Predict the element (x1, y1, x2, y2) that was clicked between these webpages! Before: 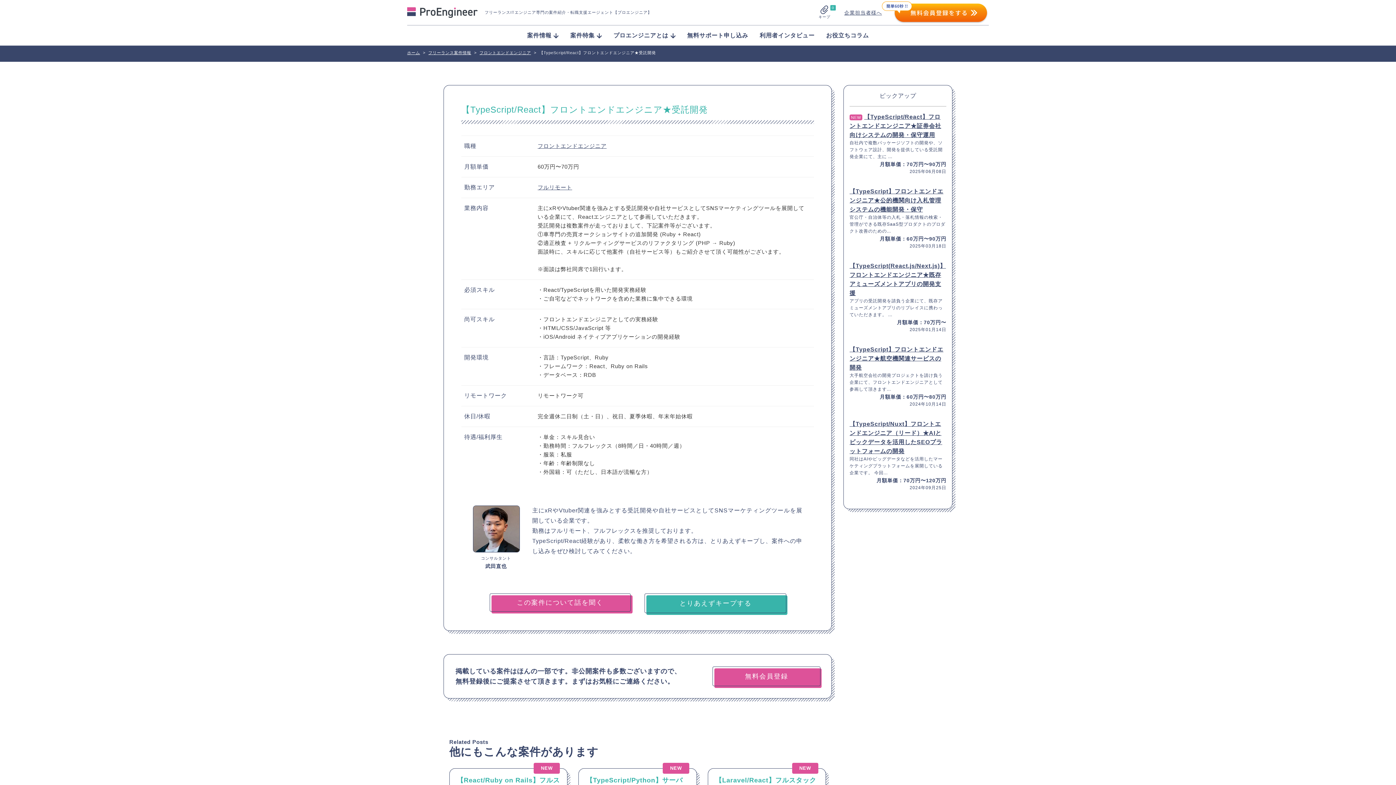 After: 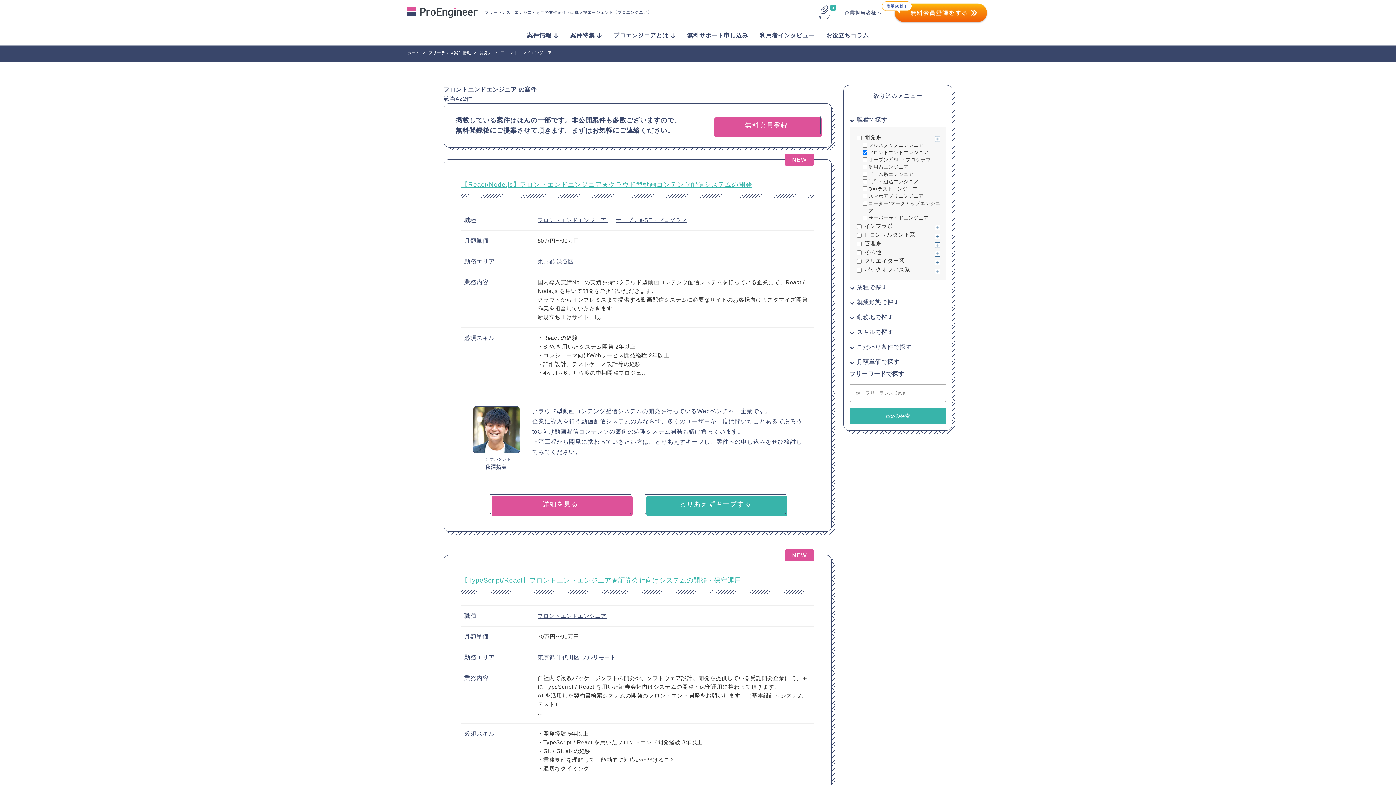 Action: bbox: (479, 49, 531, 56) label: フロントエンドエンジニア